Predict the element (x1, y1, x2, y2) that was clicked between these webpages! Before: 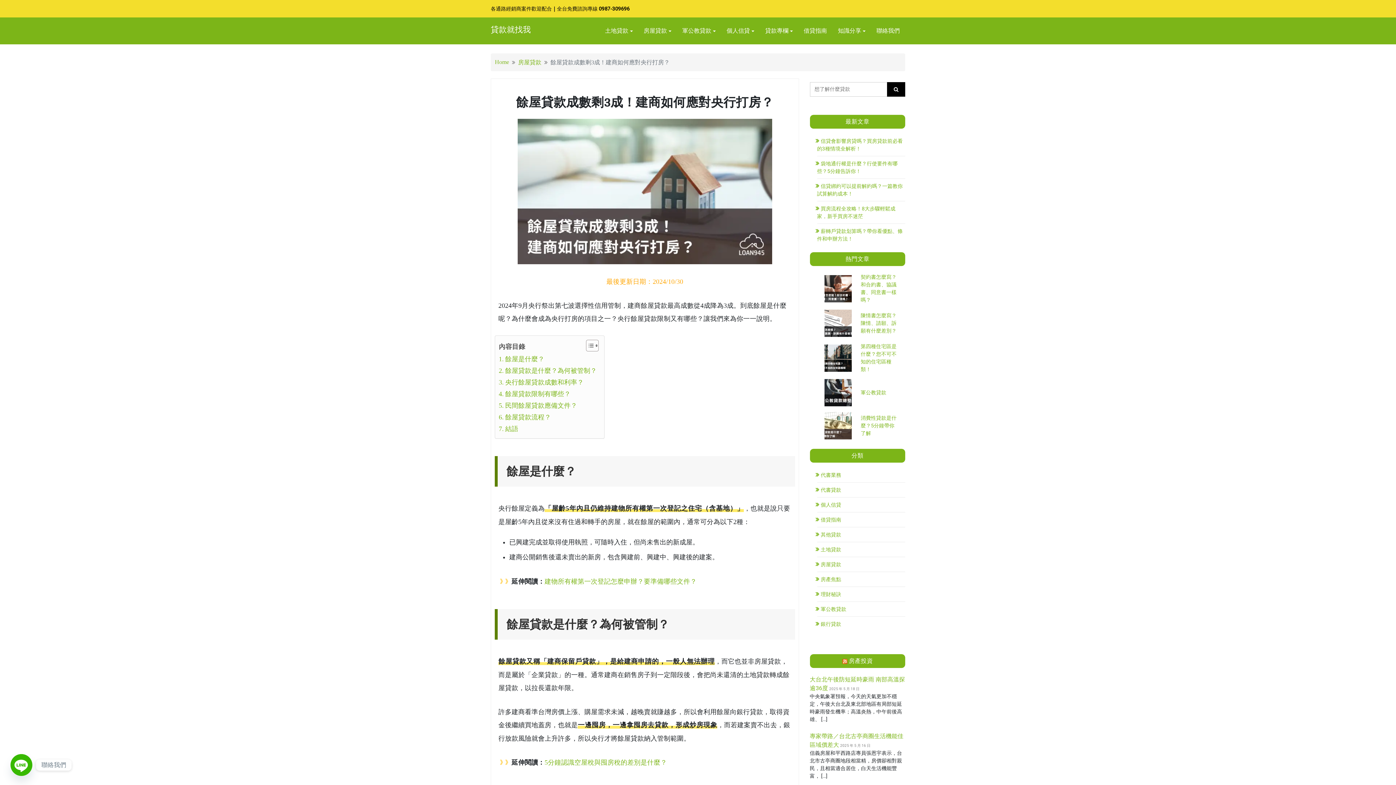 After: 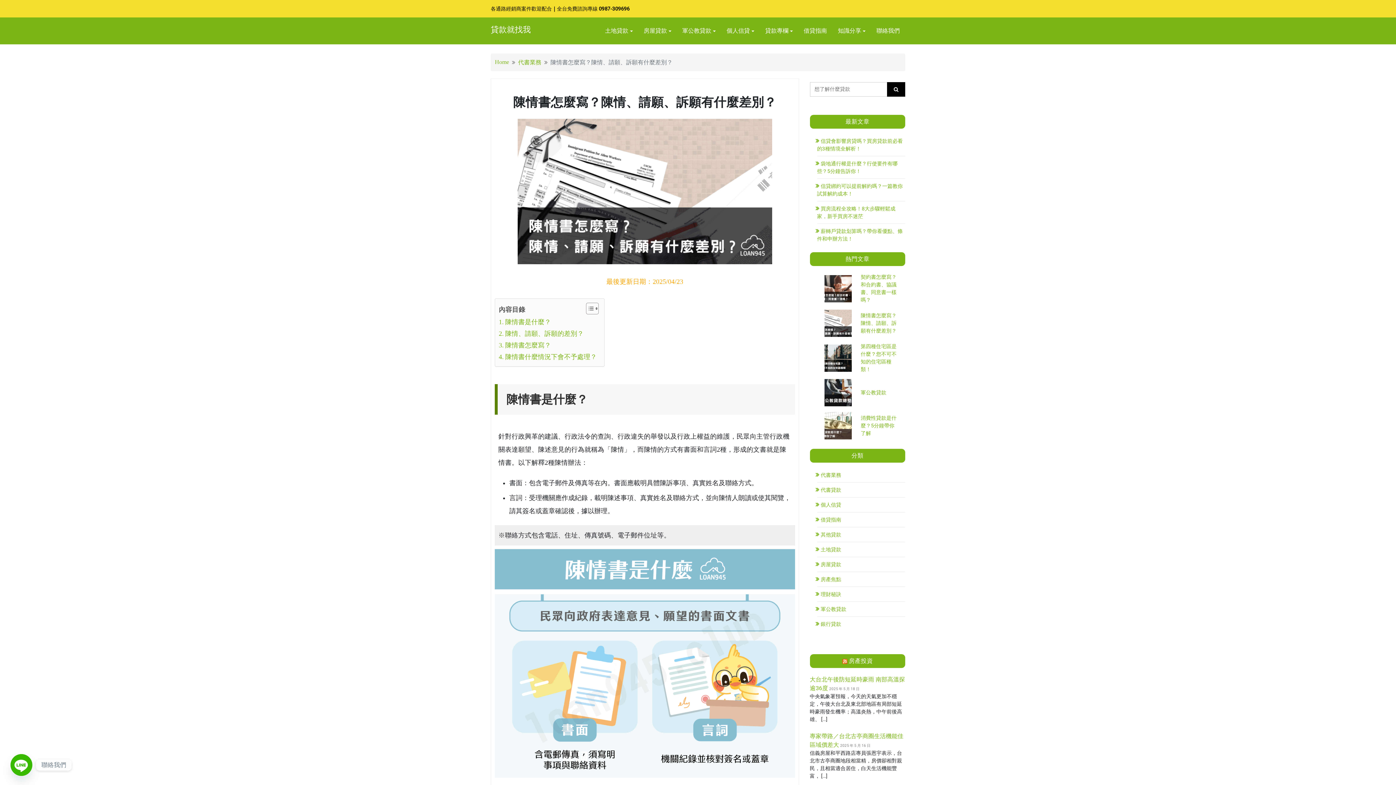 Action: bbox: (824, 309, 860, 337)